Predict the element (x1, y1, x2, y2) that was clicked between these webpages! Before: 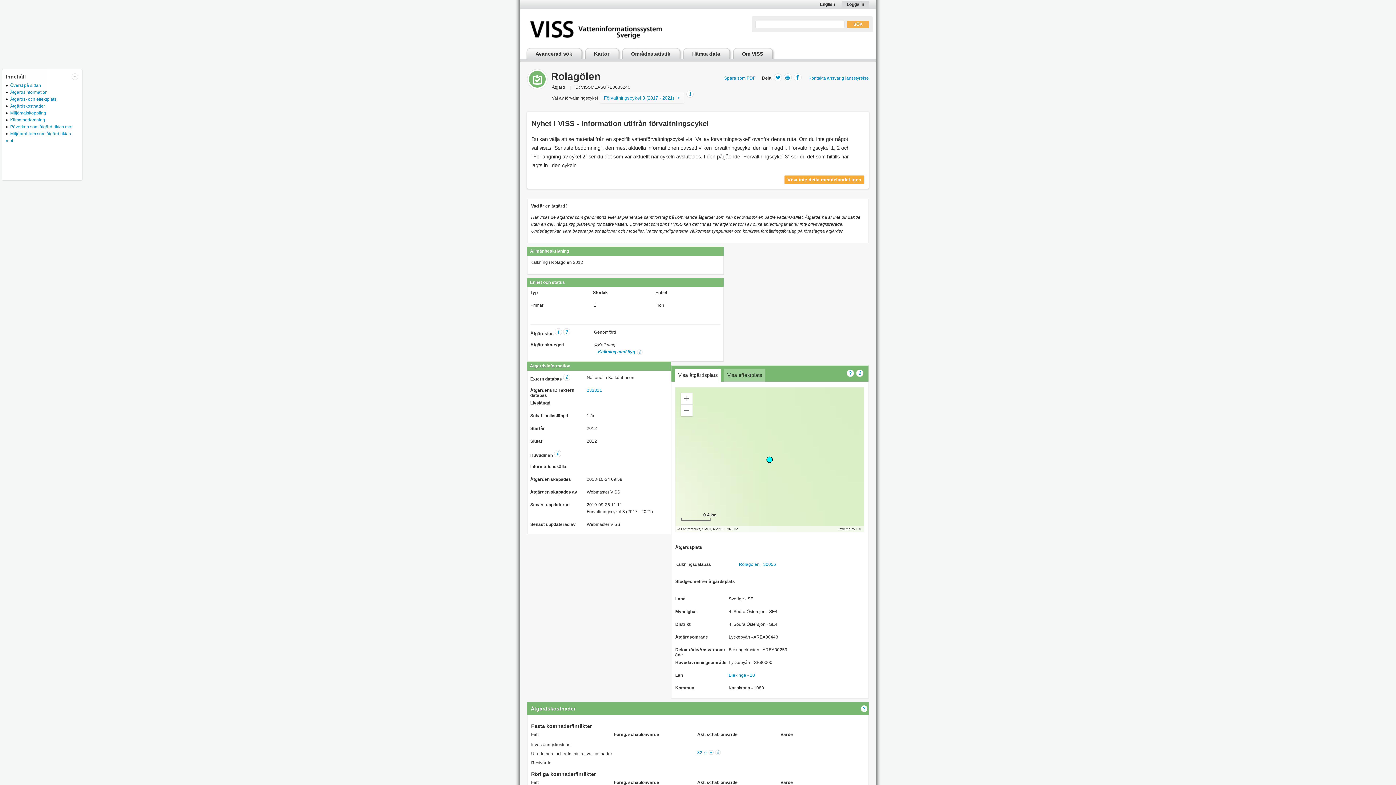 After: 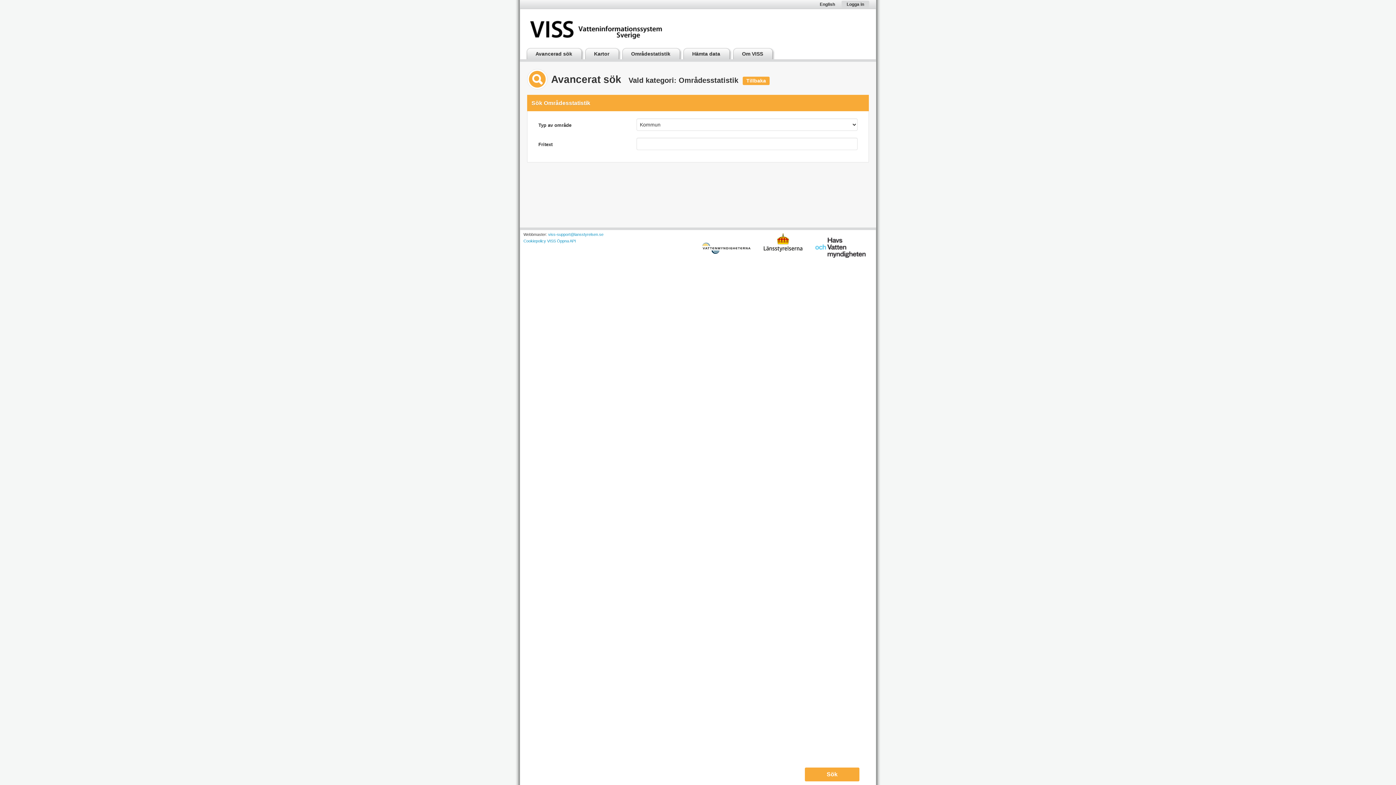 Action: label: Områdestatistik bbox: (625, 48, 683, 59)